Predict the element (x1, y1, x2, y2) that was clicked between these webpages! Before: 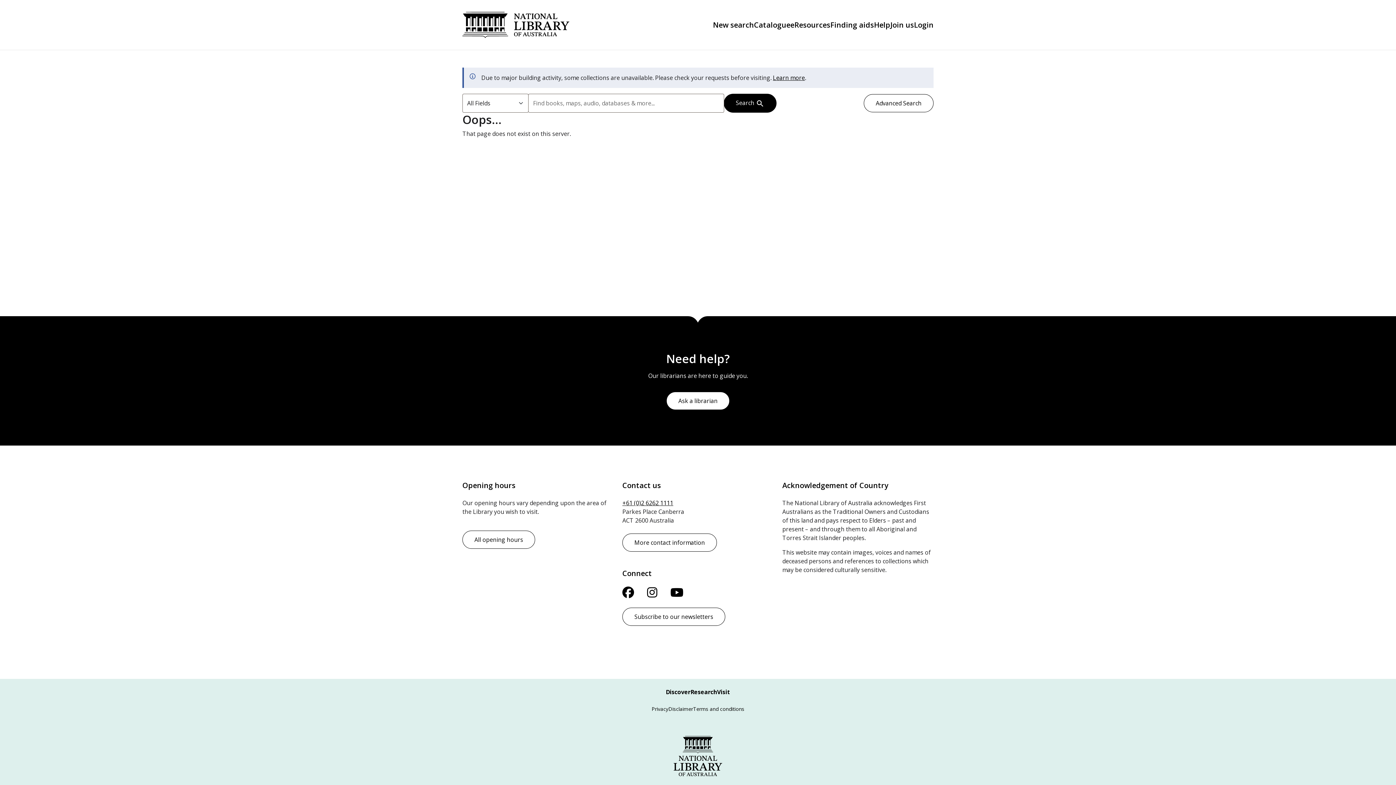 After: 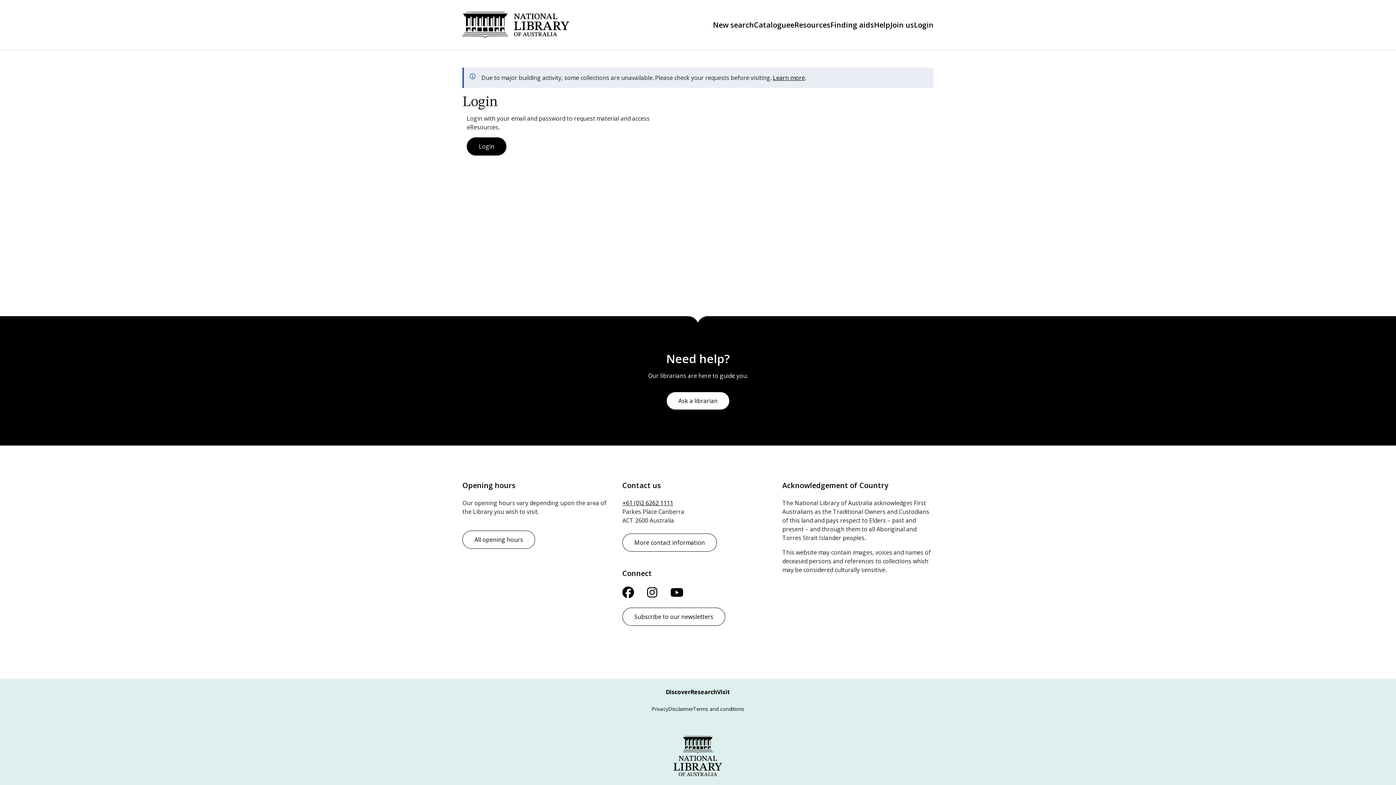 Action: bbox: (914, 20, 933, 29) label: Login